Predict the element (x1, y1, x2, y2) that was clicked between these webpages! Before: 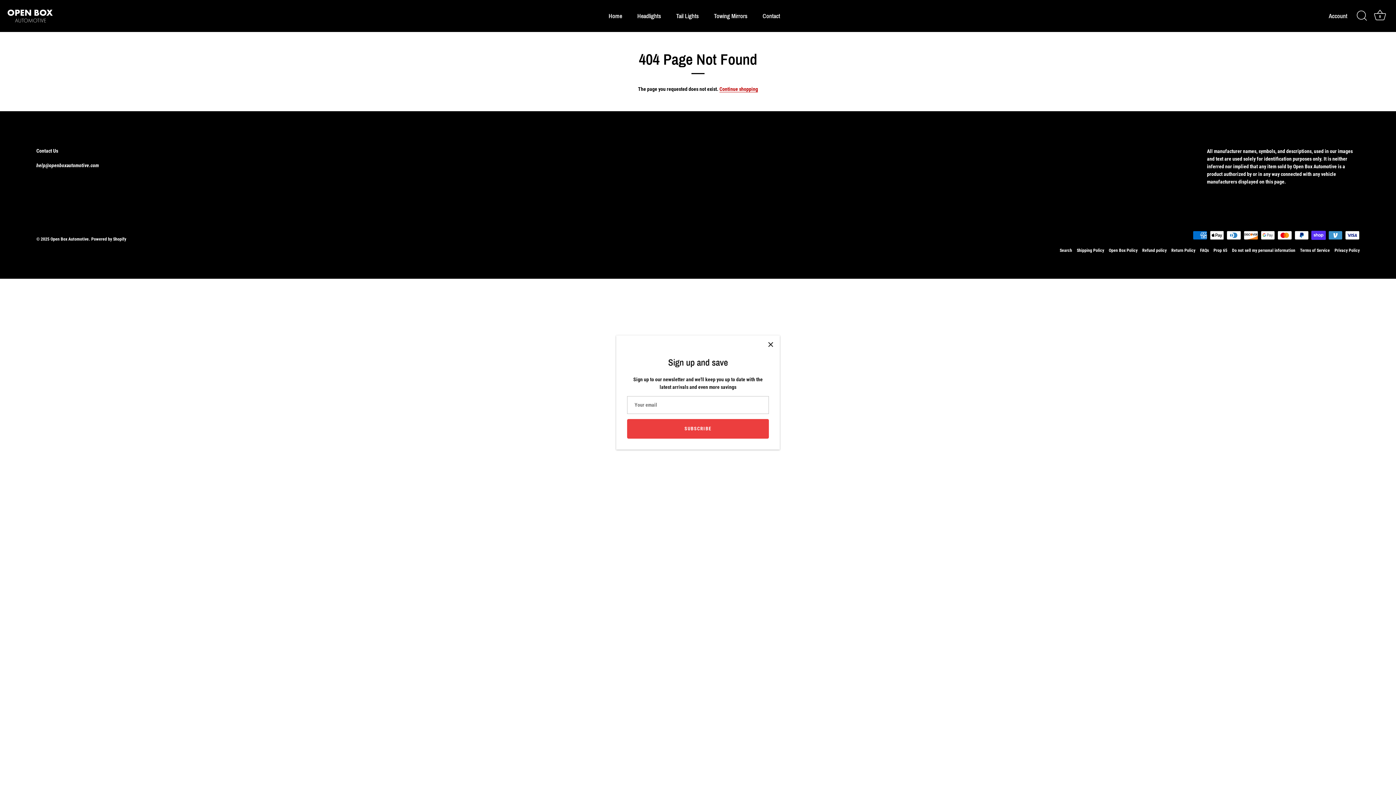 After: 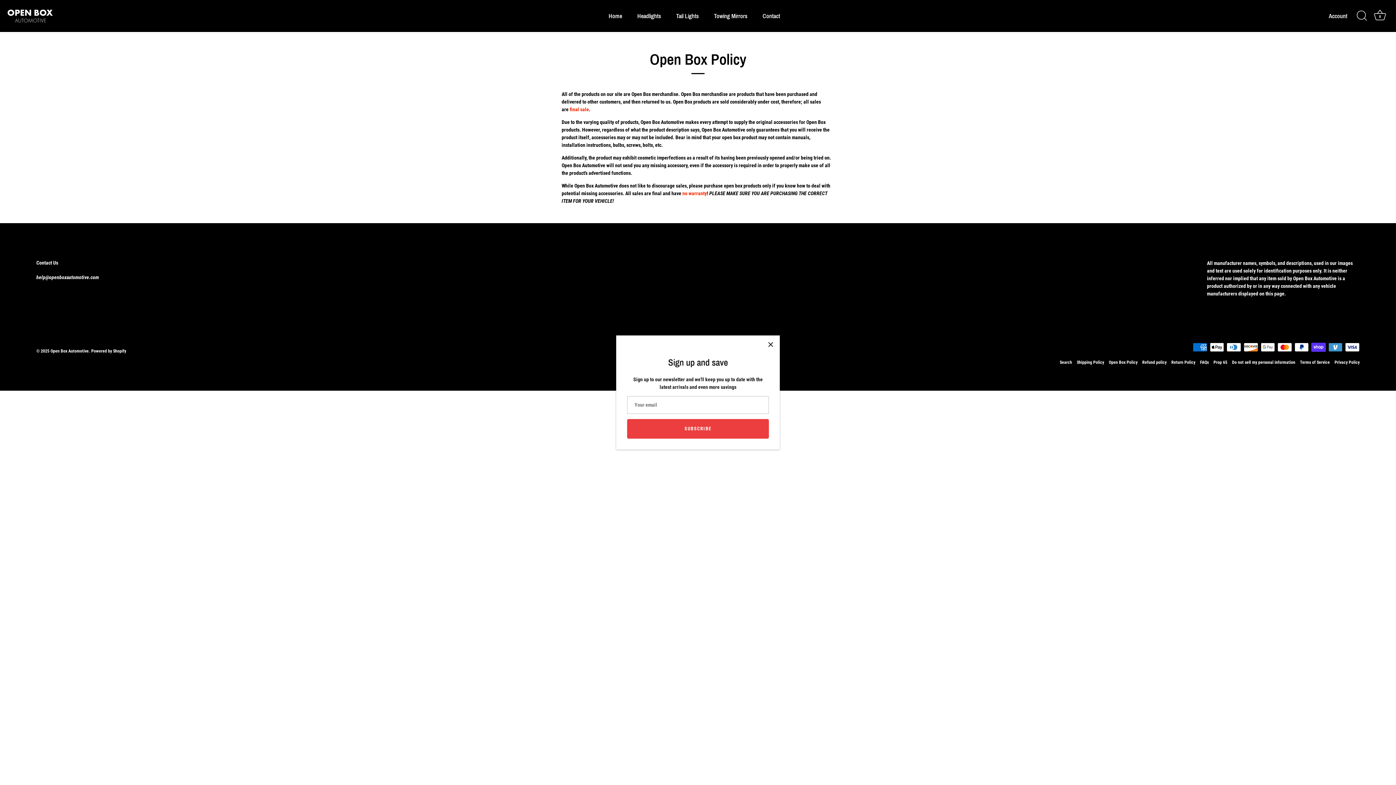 Action: label: Open Box Policy bbox: (1109, 248, 1137, 253)